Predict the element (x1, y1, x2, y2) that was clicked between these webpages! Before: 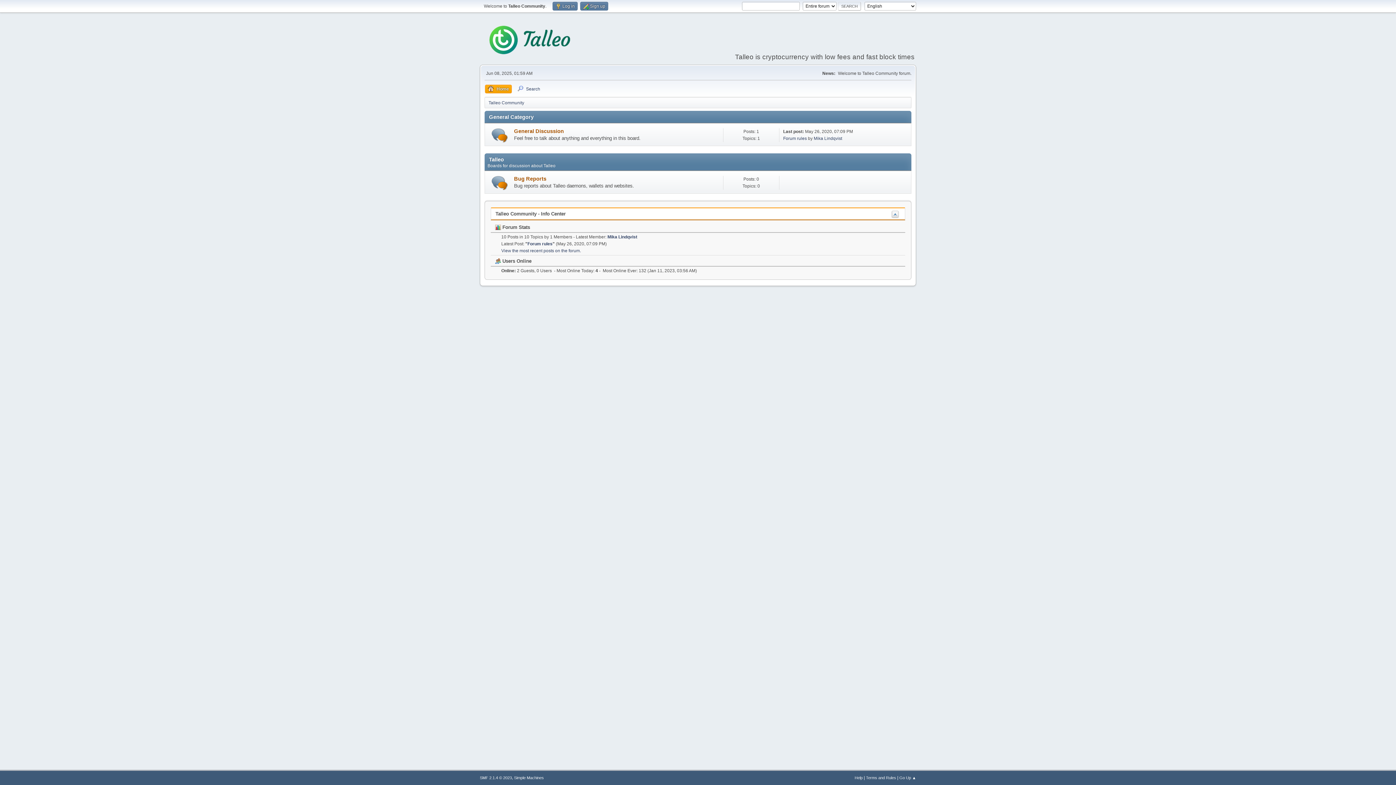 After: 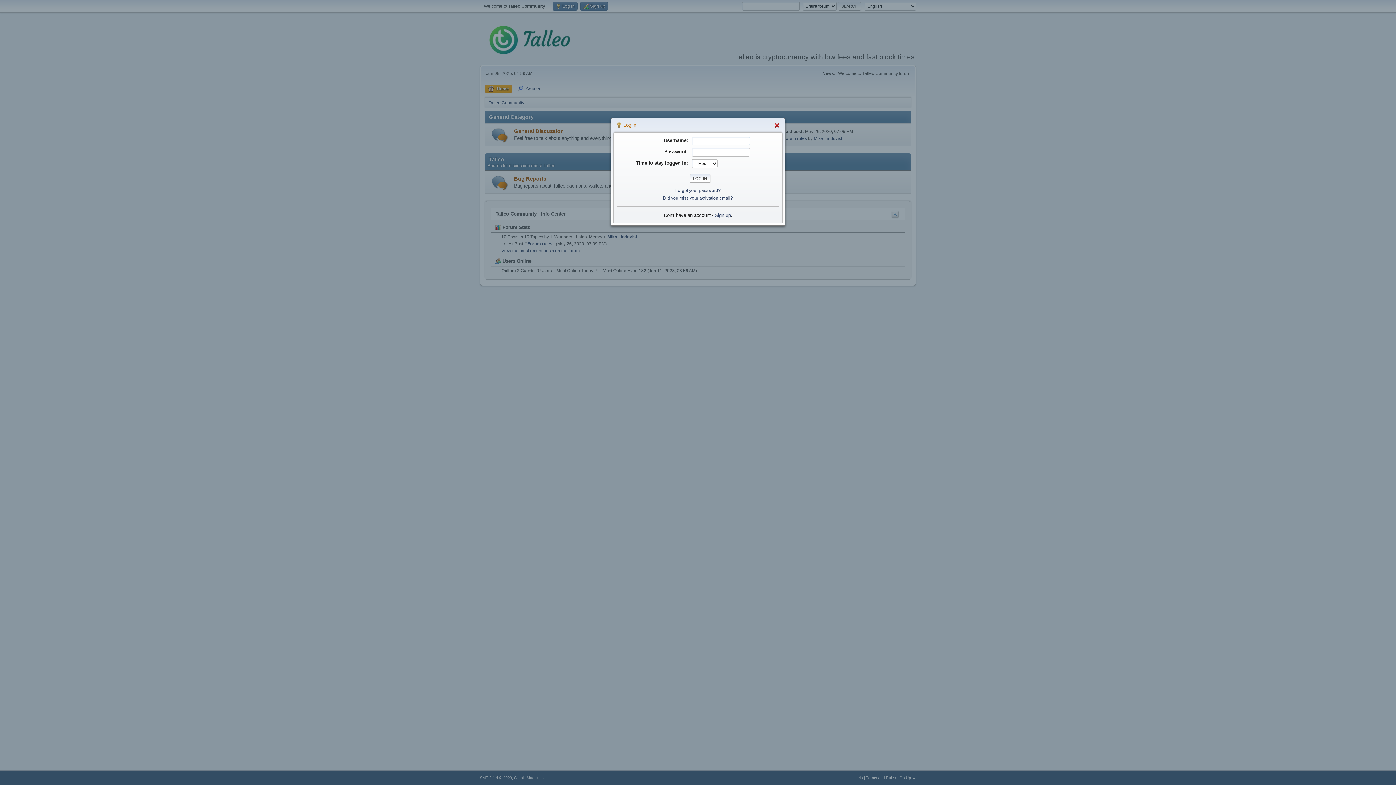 Action: bbox: (552, 1, 577, 10) label:  Log in